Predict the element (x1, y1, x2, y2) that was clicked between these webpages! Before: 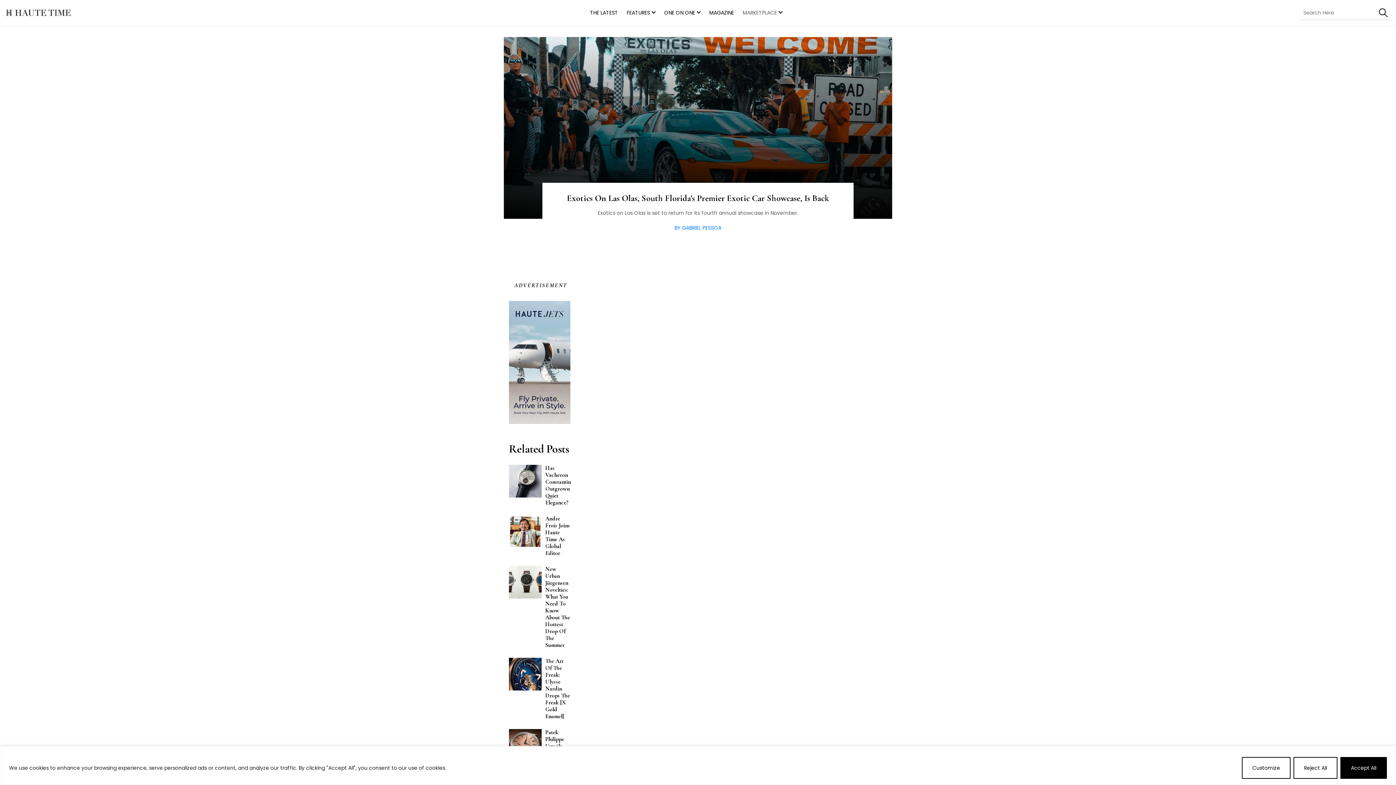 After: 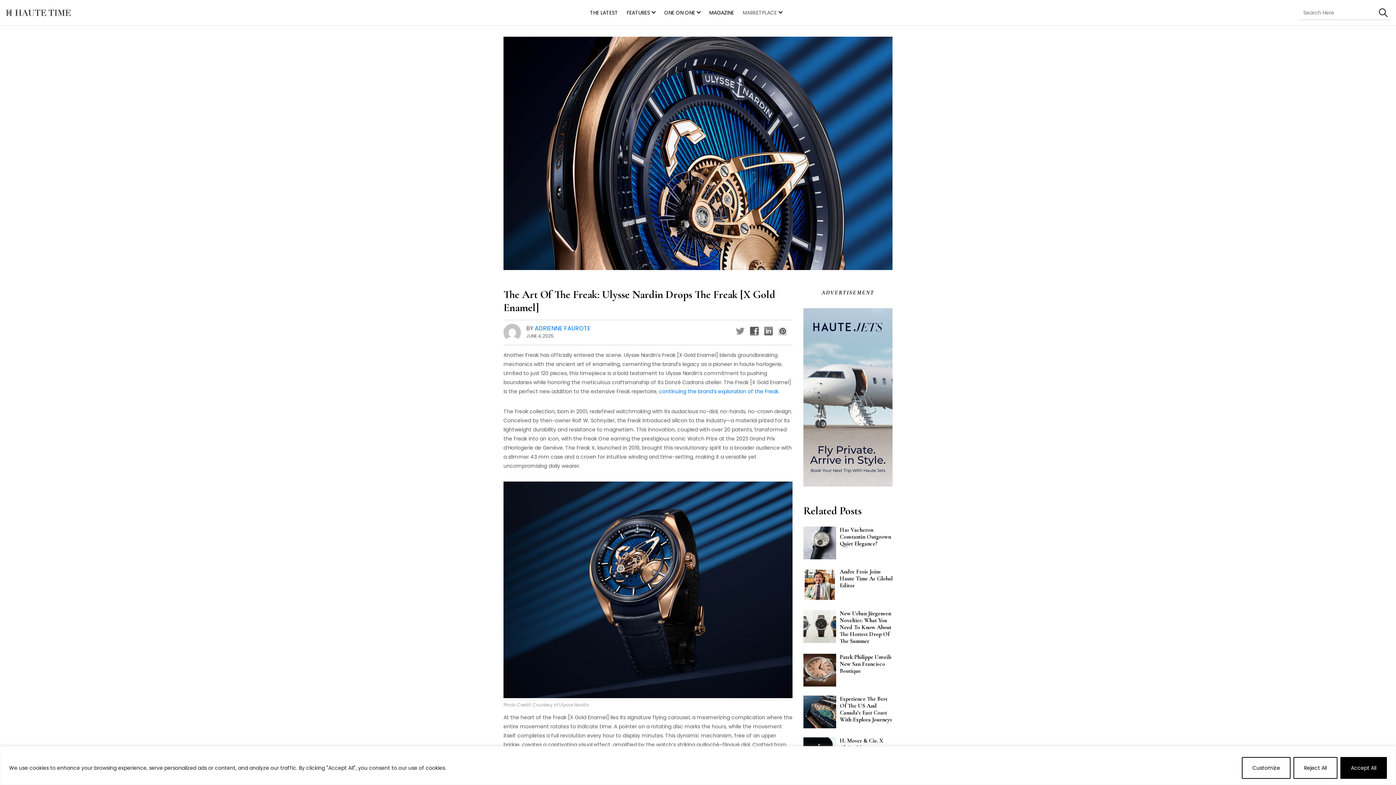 Action: bbox: (545, 658, 570, 720) label: The Art Of The Freak: Ulysse Nardin Drops The Freak [X Gold Enamel]